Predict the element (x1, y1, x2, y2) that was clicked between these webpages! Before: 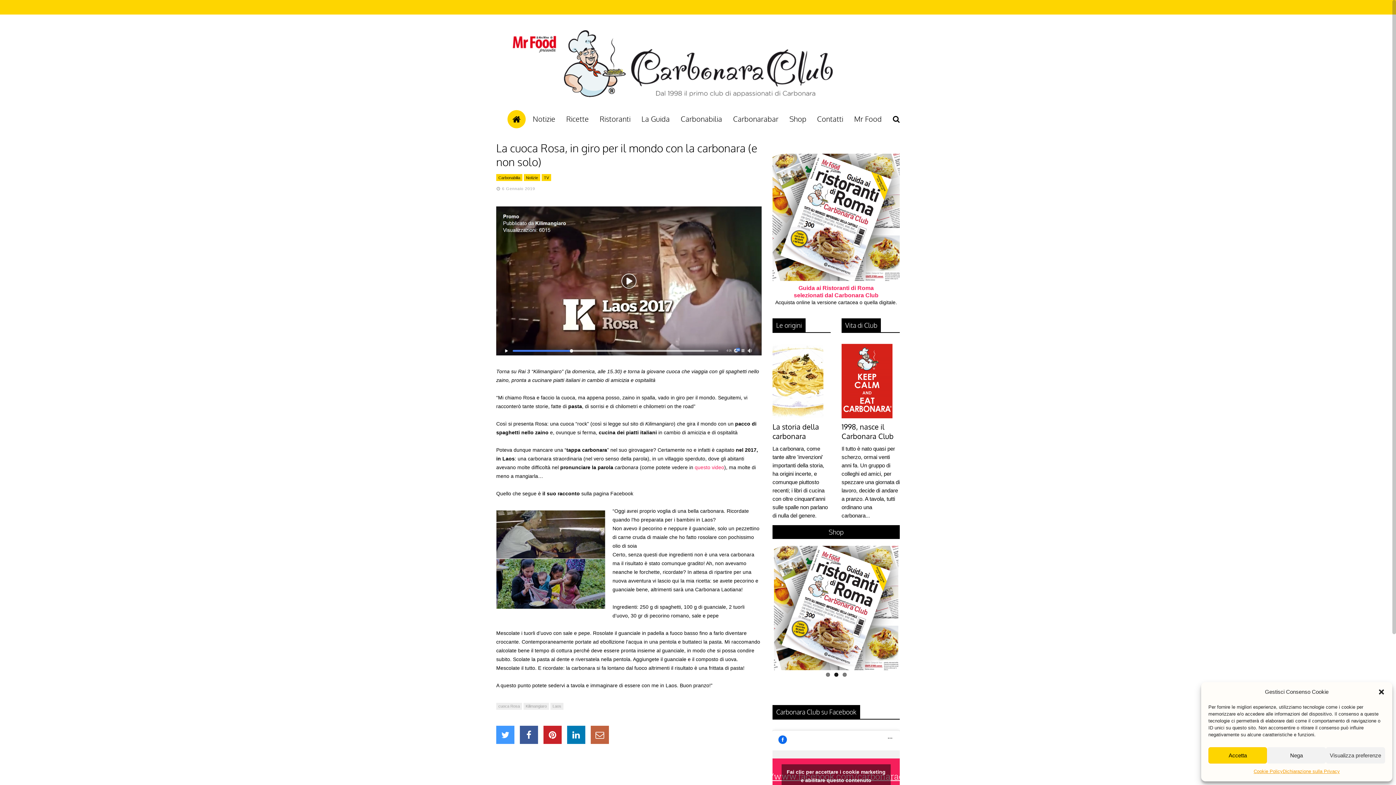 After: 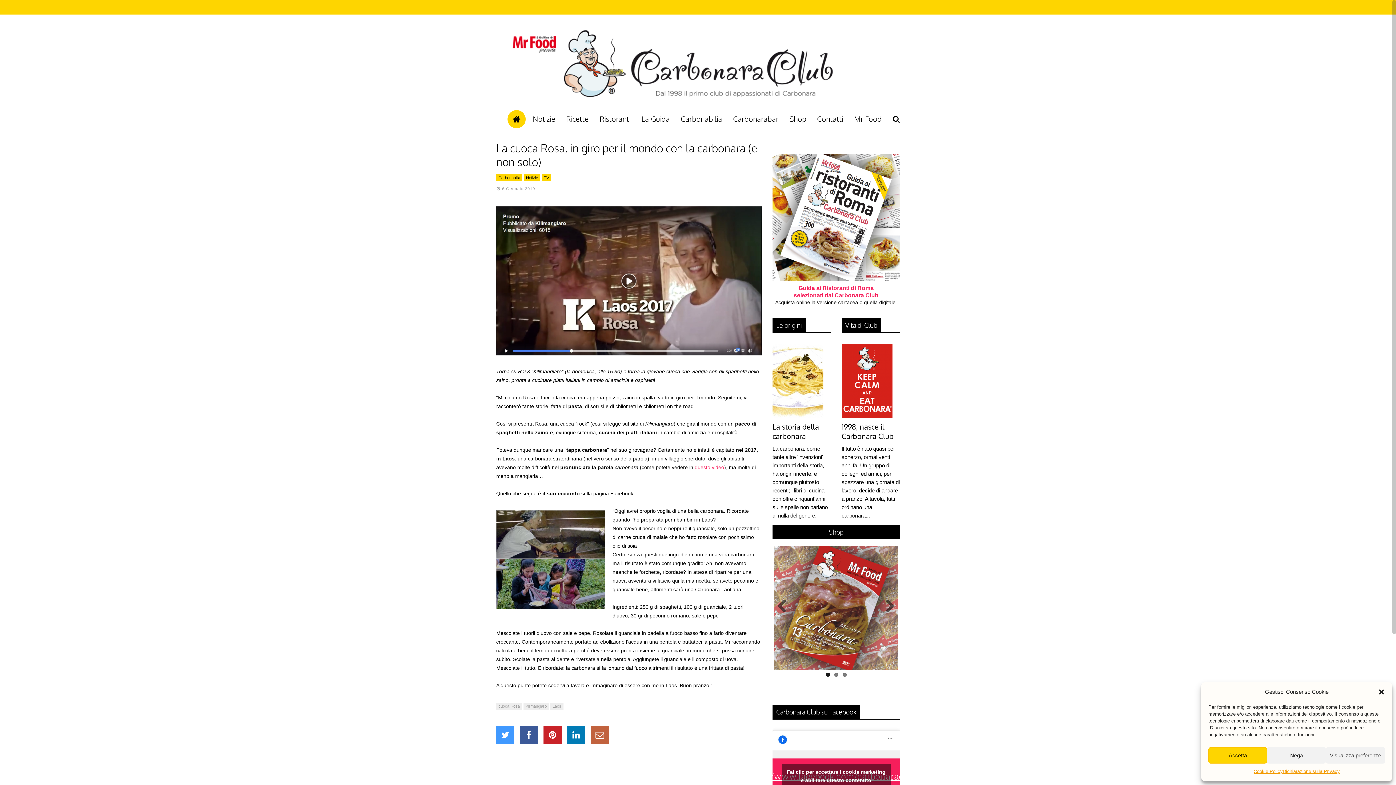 Action: label: 1 bbox: (826, 676, 830, 680)